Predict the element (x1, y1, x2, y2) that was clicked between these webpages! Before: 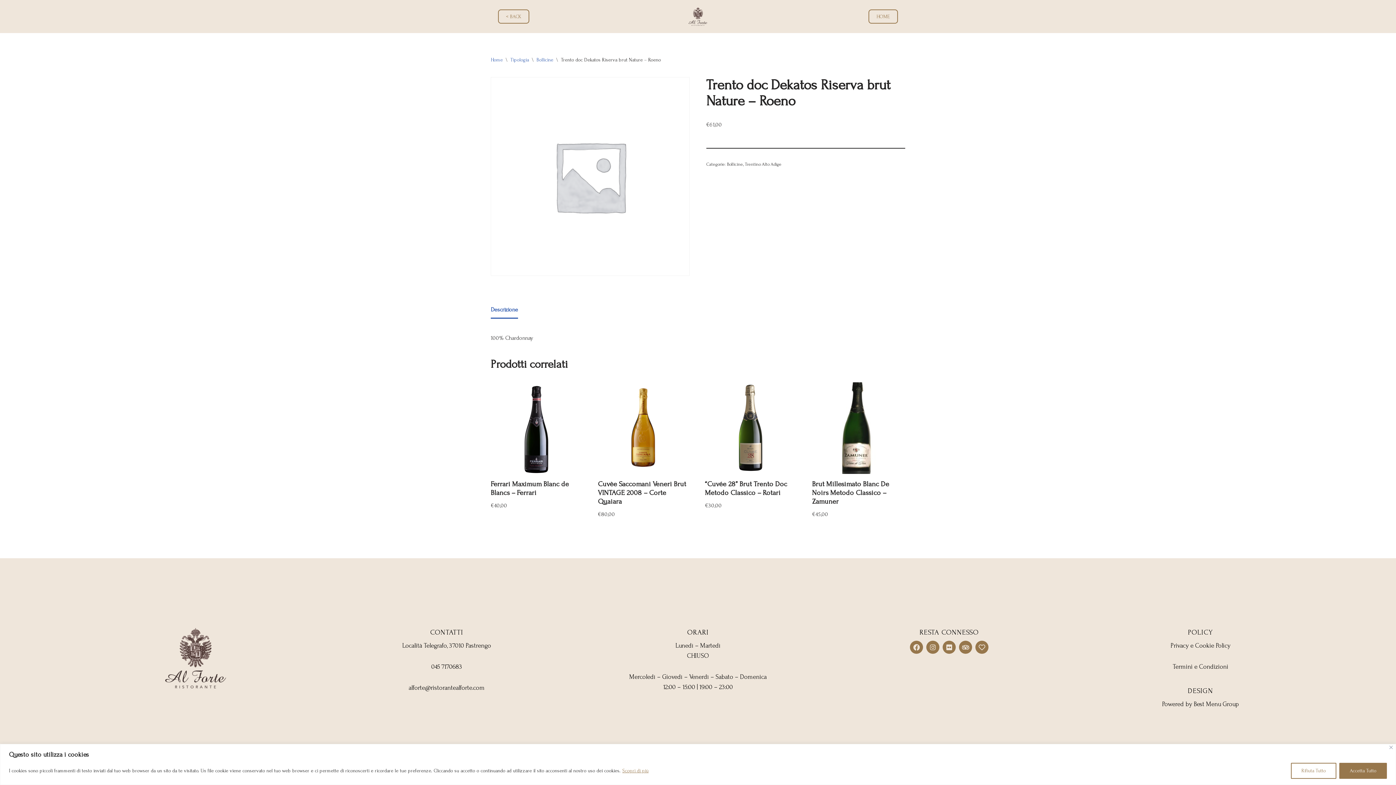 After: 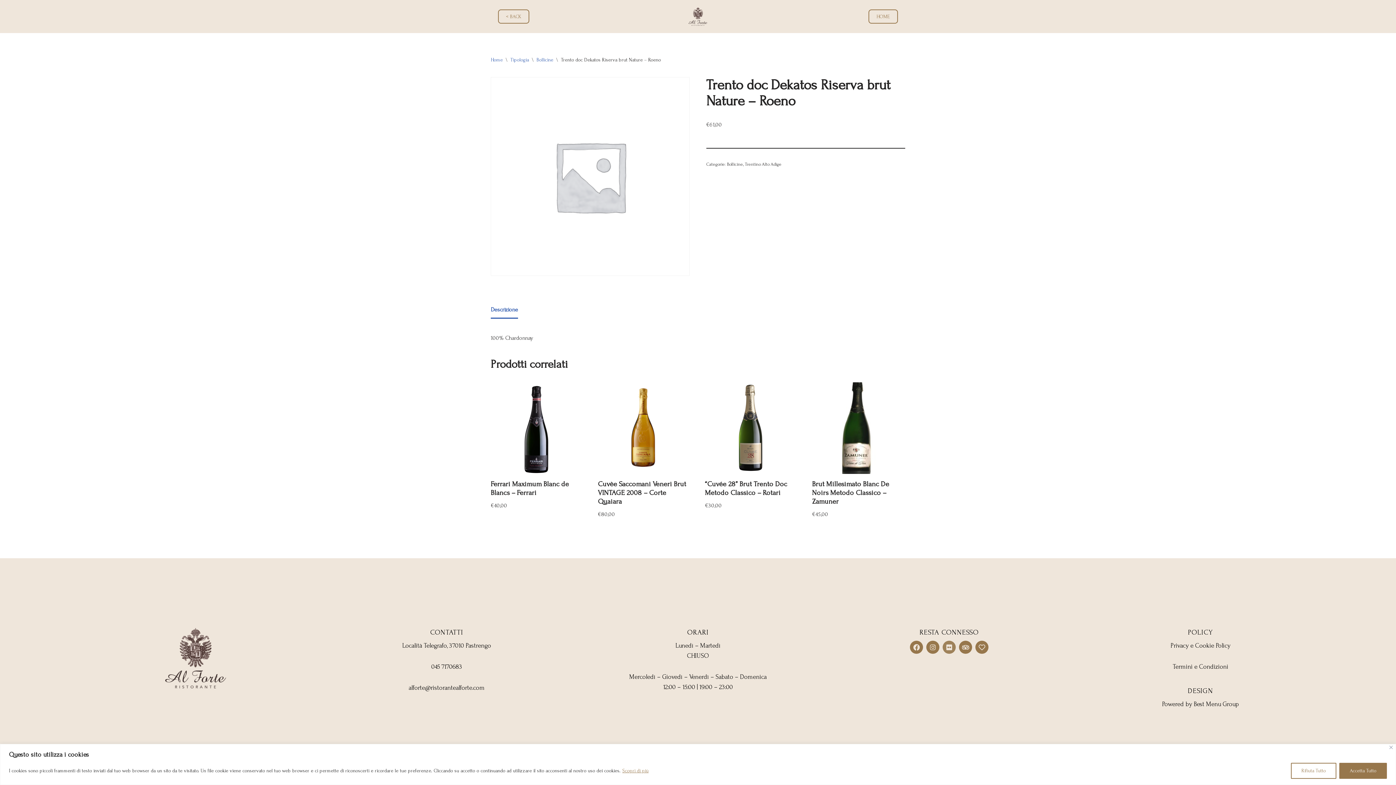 Action: label: Flickr bbox: (942, 641, 956, 654)